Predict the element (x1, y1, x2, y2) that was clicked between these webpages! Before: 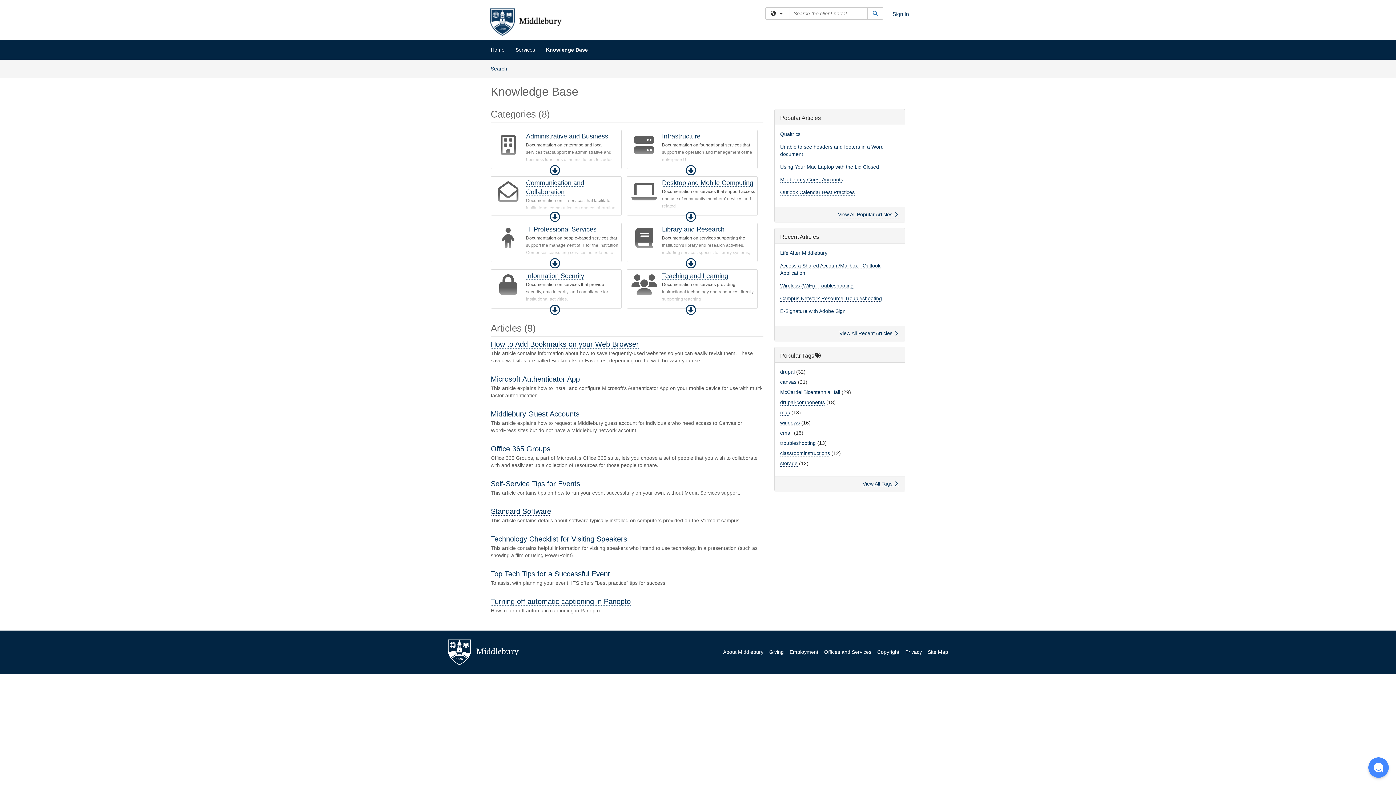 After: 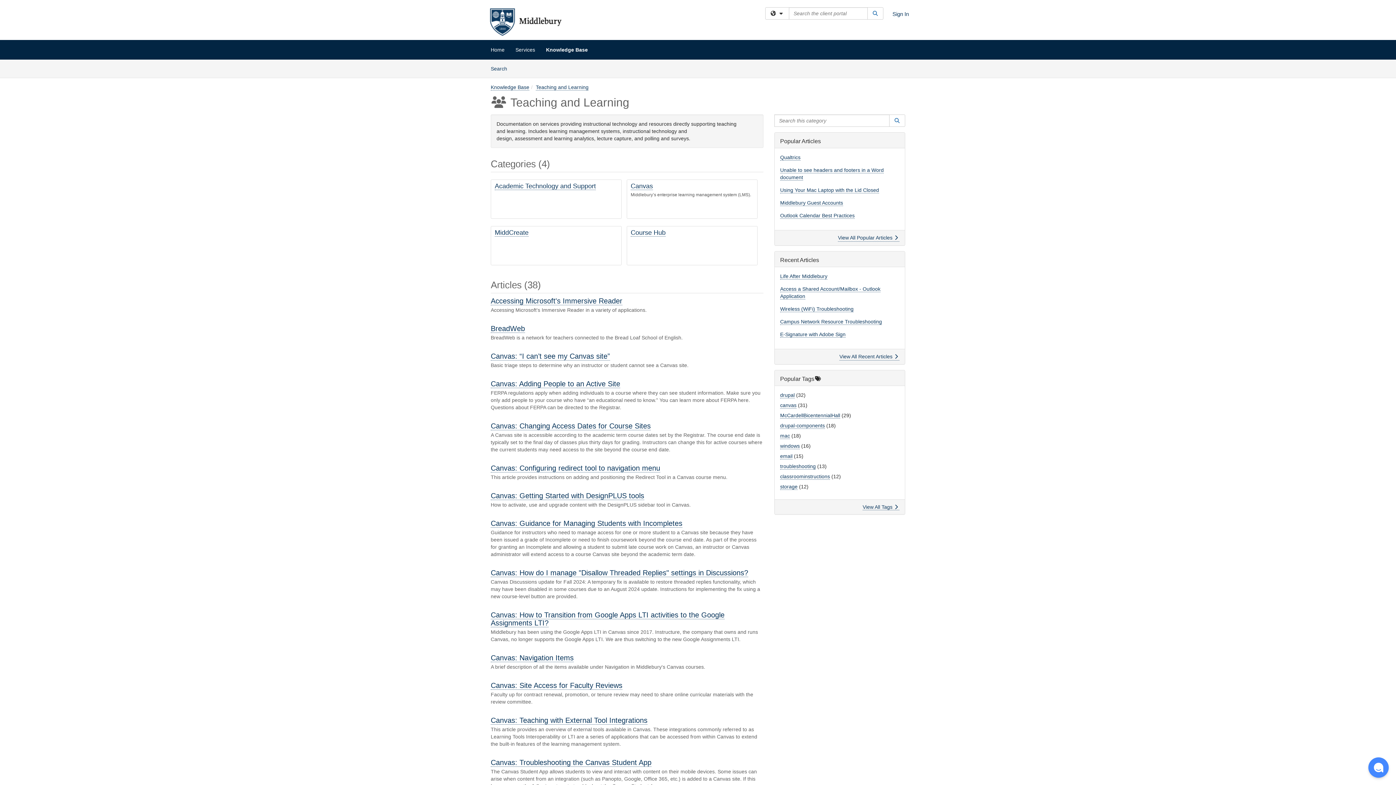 Action: bbox: (662, 272, 728, 280) label: Teaching and Learning